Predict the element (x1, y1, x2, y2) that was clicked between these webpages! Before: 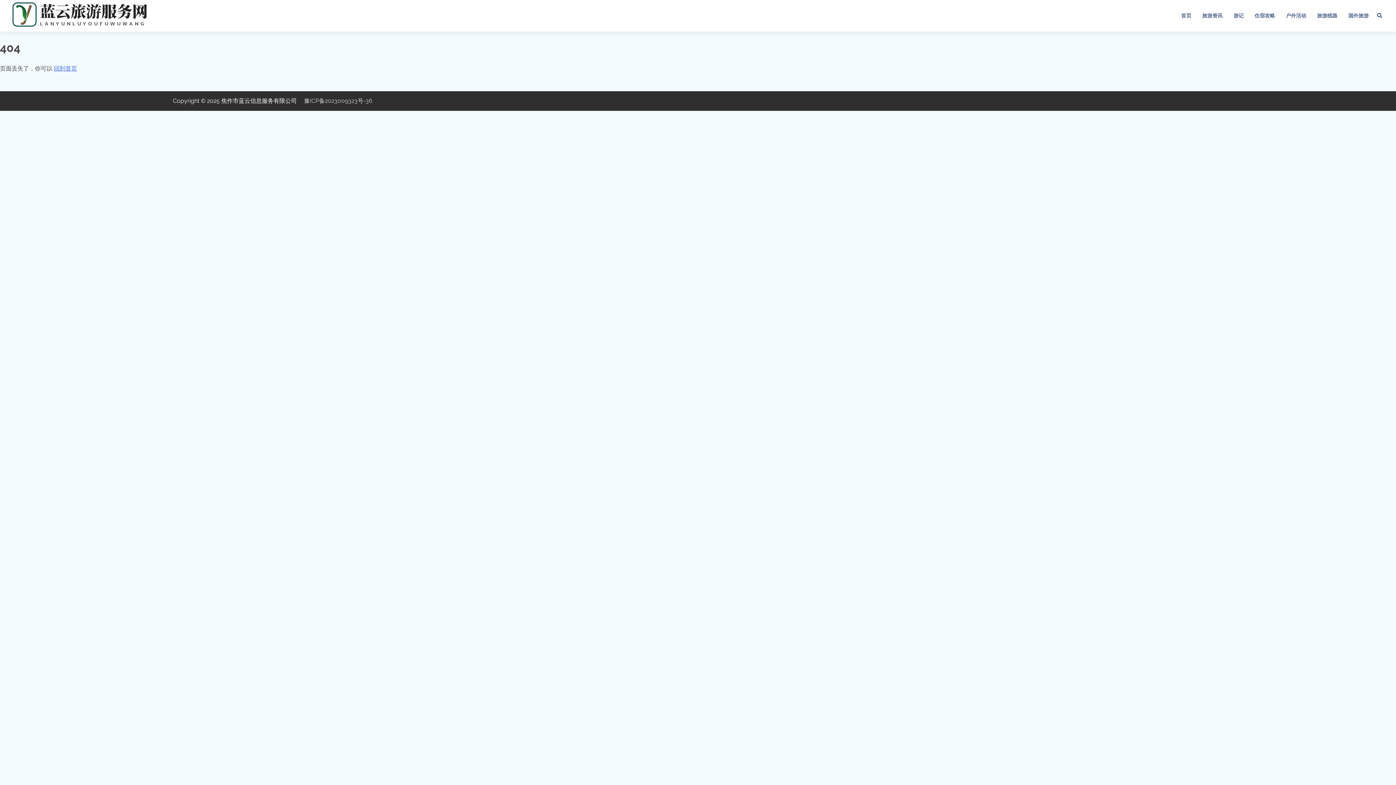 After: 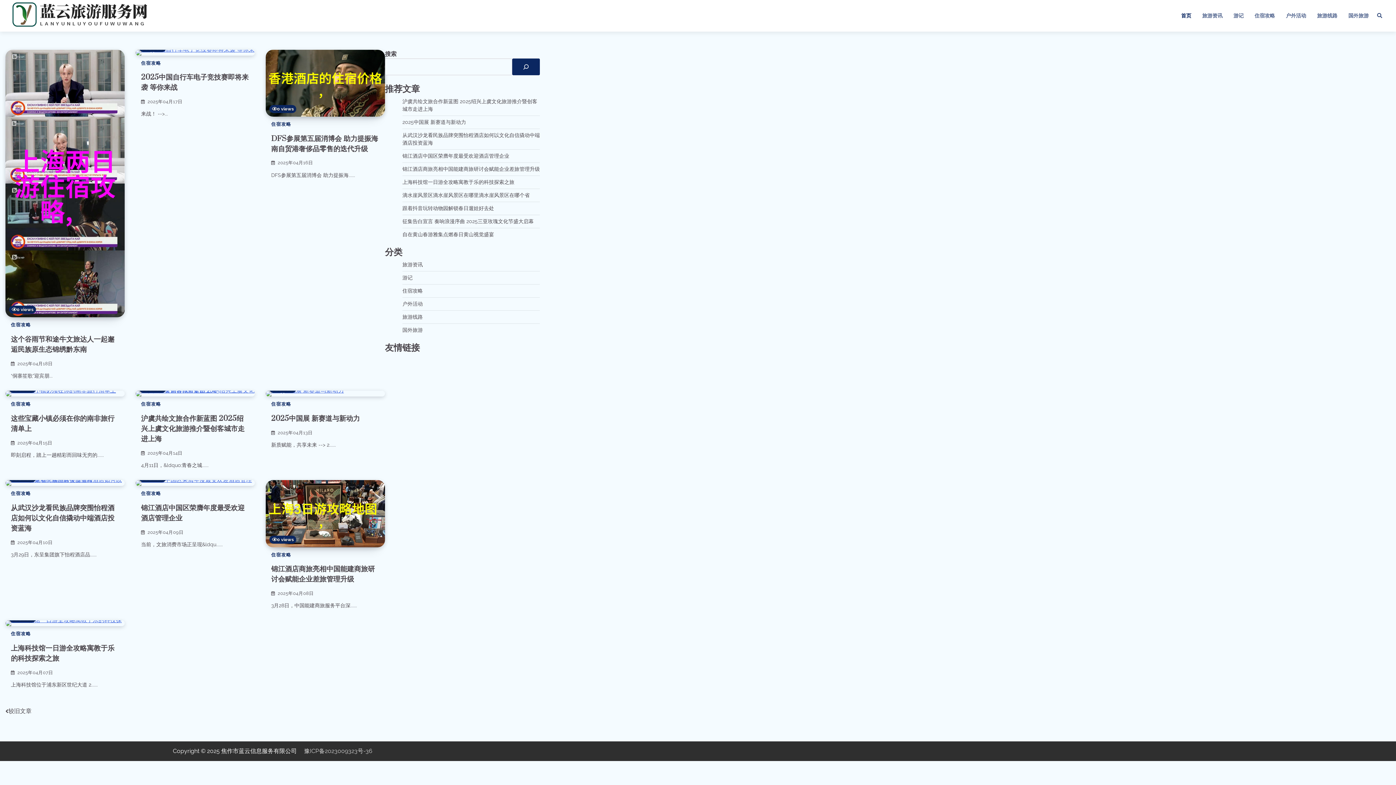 Action: bbox: (10, 0, 152, 31)